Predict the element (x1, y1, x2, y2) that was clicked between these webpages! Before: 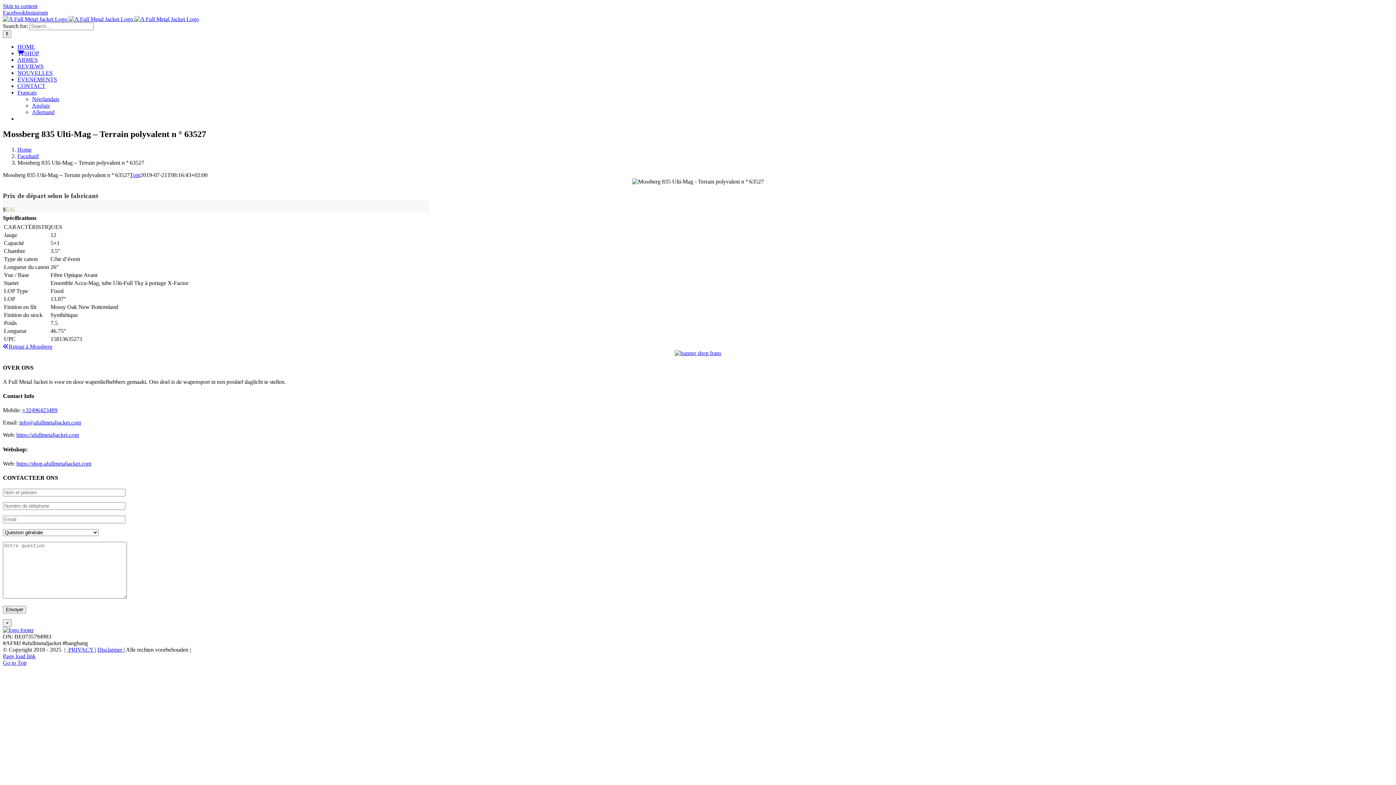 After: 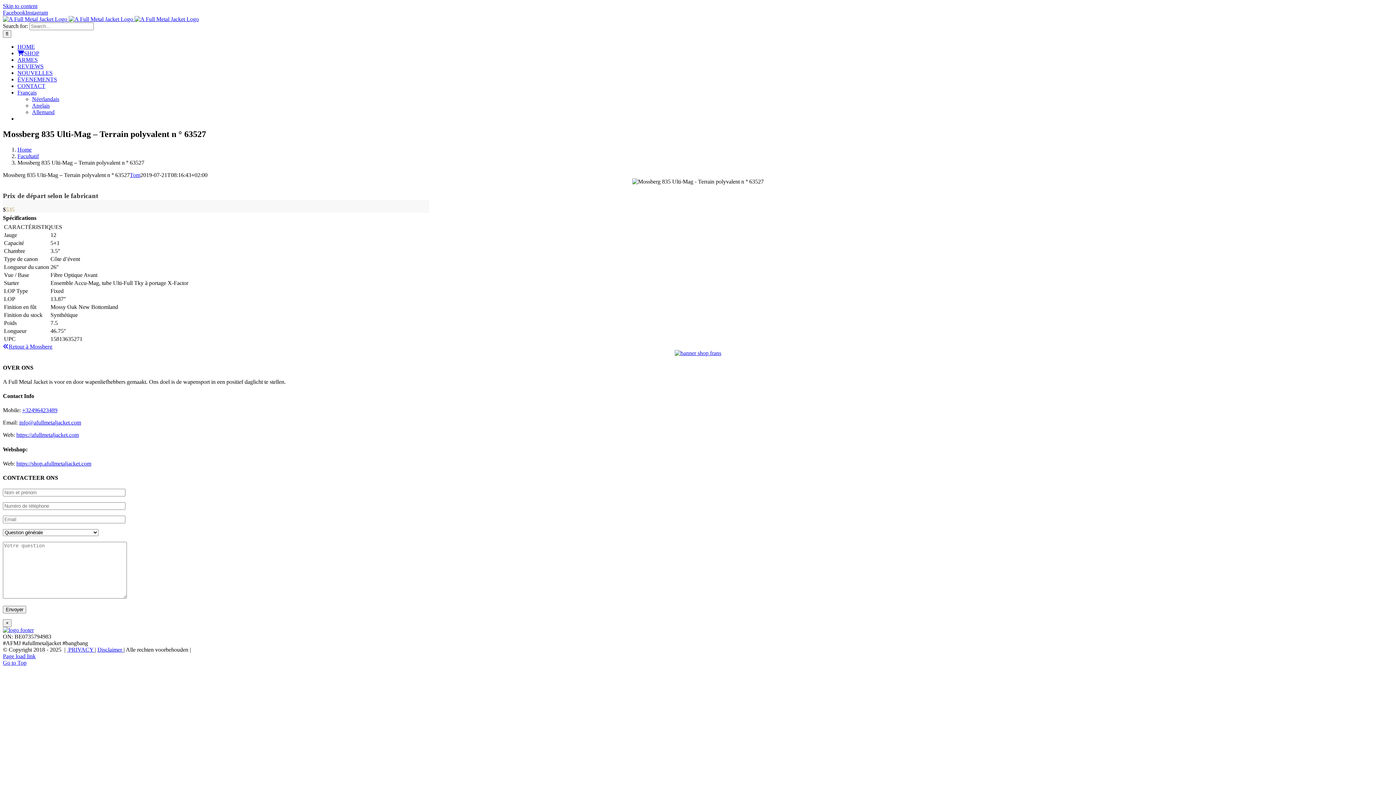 Action: label: +32496423489 bbox: (22, 407, 57, 413)